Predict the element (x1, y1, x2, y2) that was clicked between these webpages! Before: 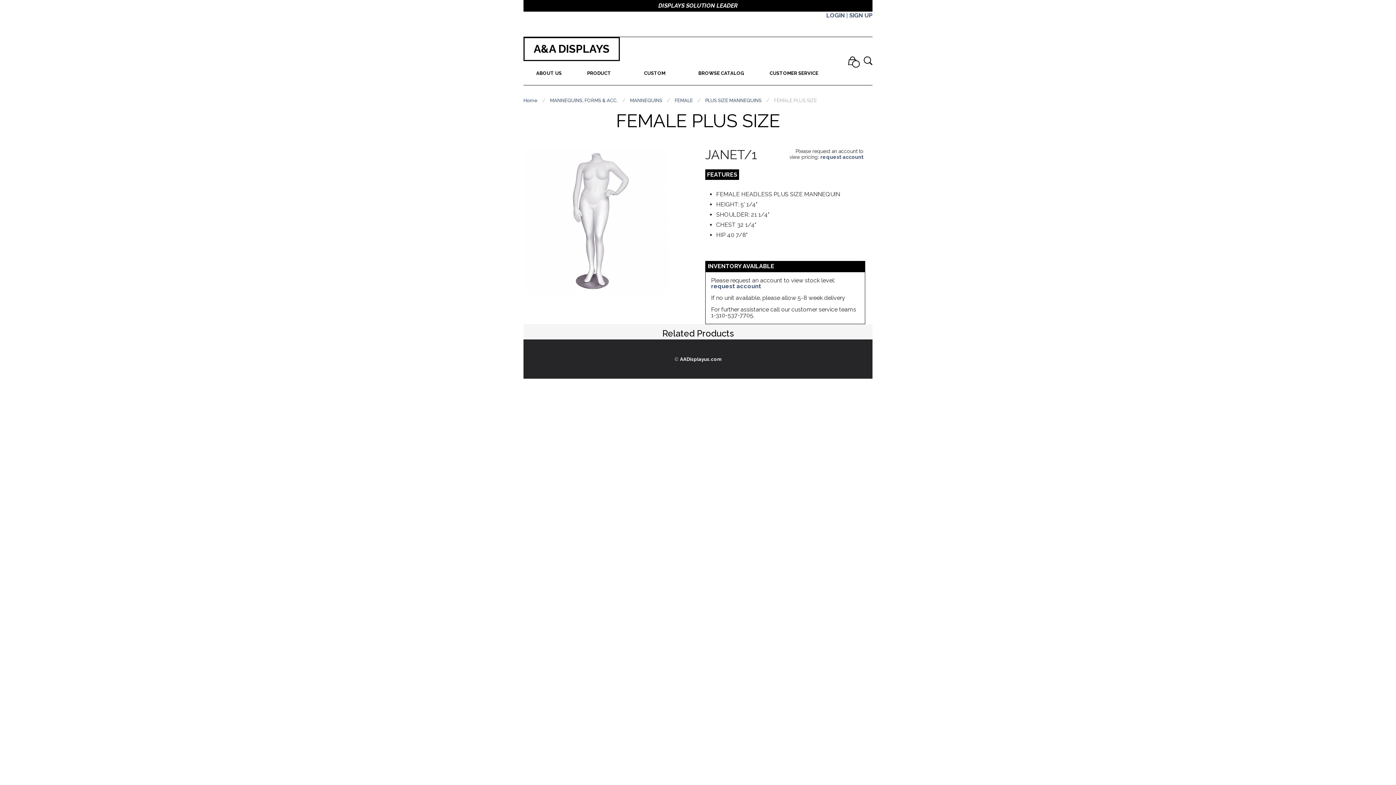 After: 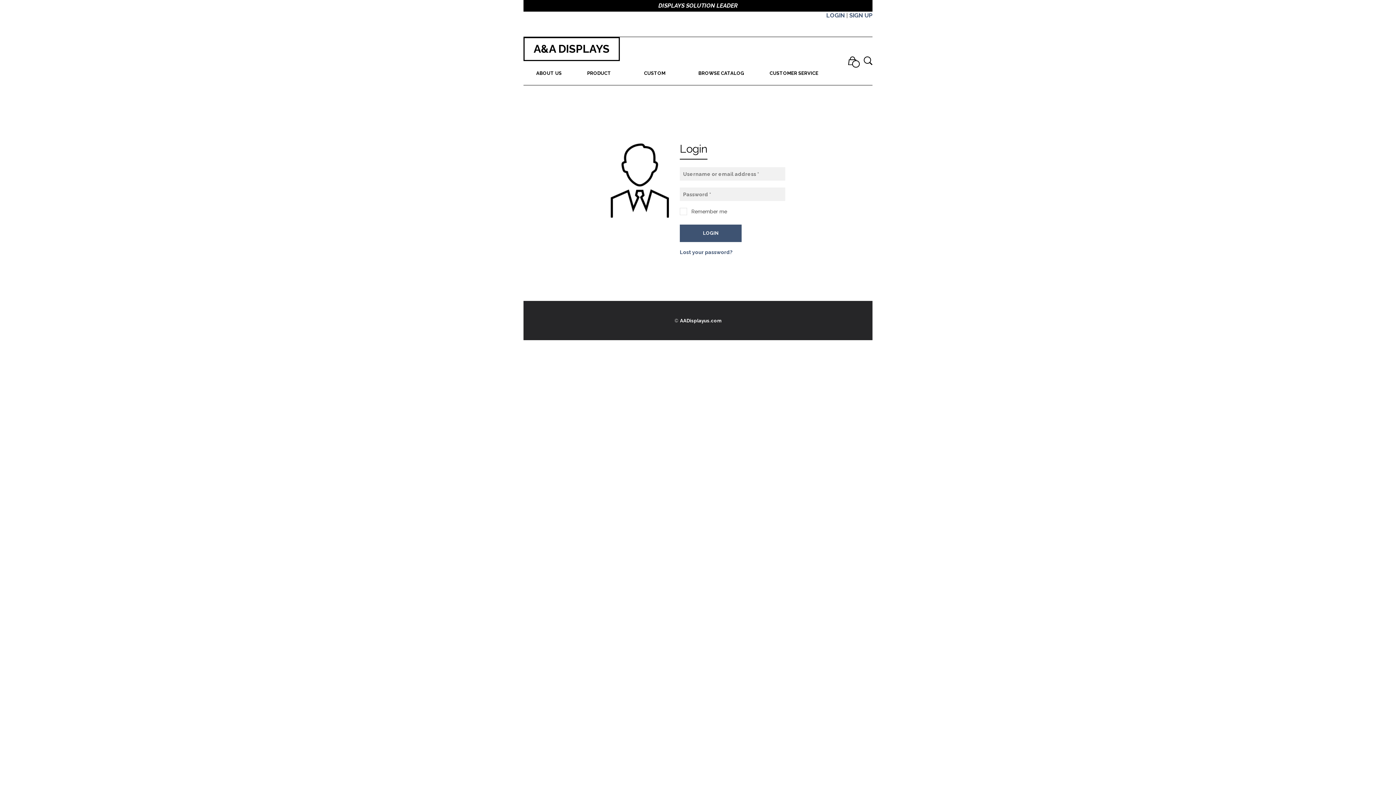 Action: bbox: (698, 69, 744, 77) label: BROWSE CATALOG